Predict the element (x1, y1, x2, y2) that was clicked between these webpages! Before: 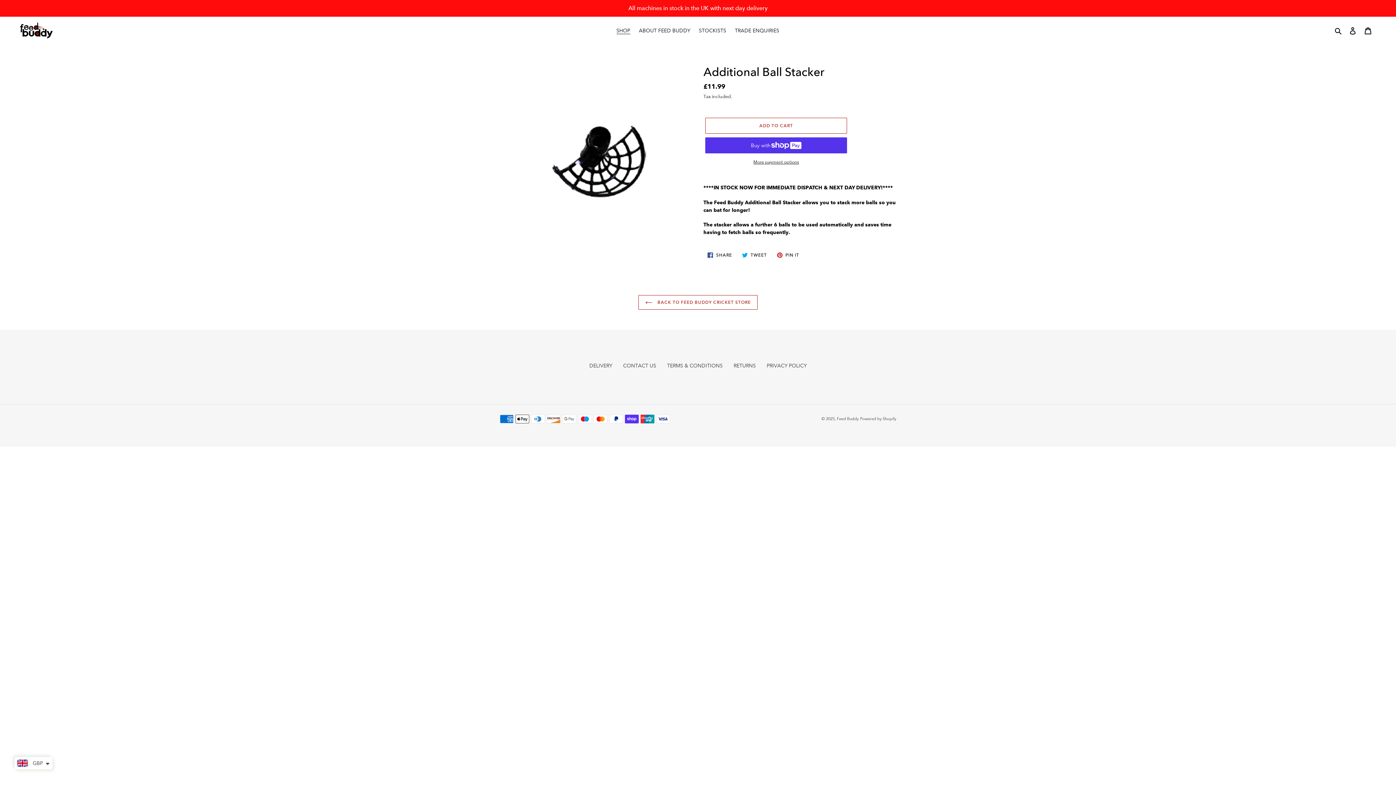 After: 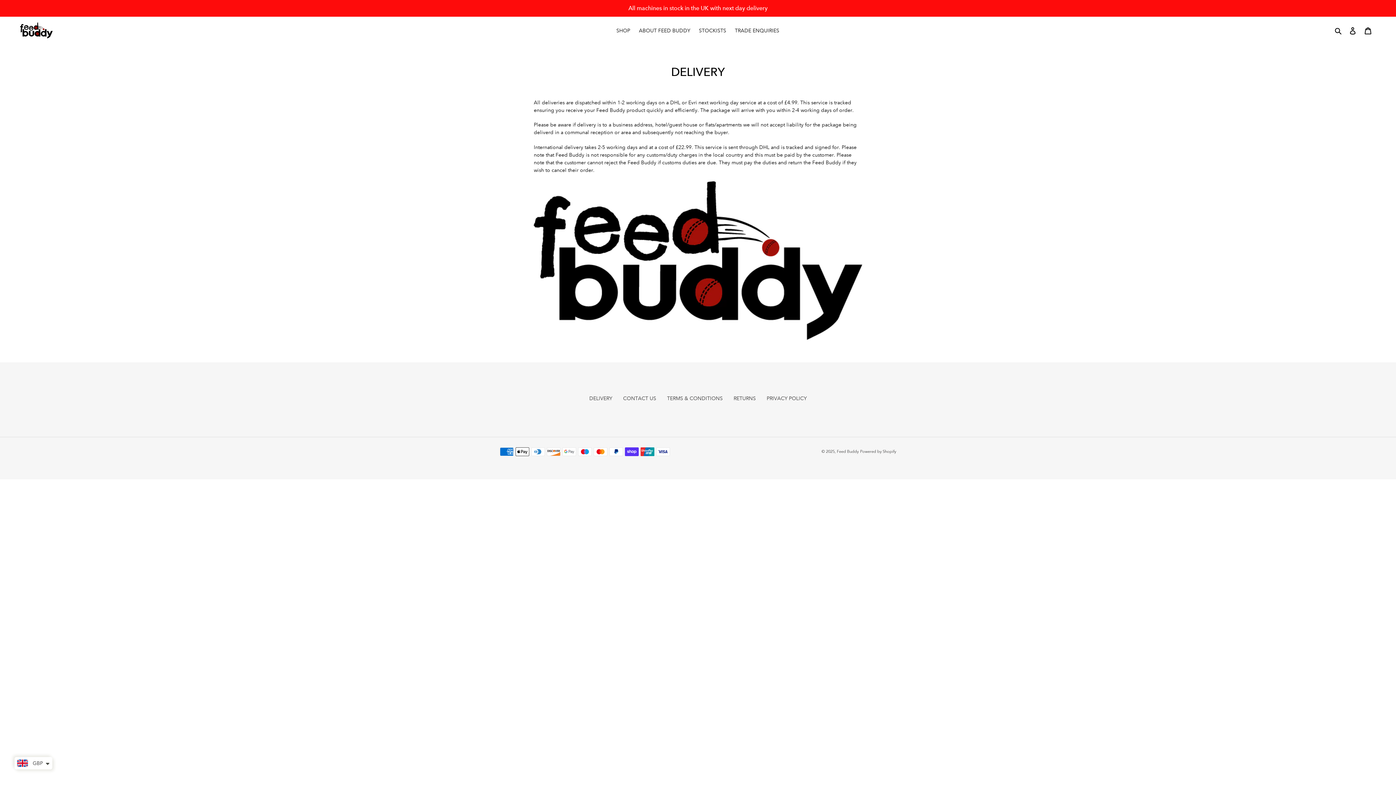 Action: bbox: (589, 362, 612, 369) label: DELIVERY